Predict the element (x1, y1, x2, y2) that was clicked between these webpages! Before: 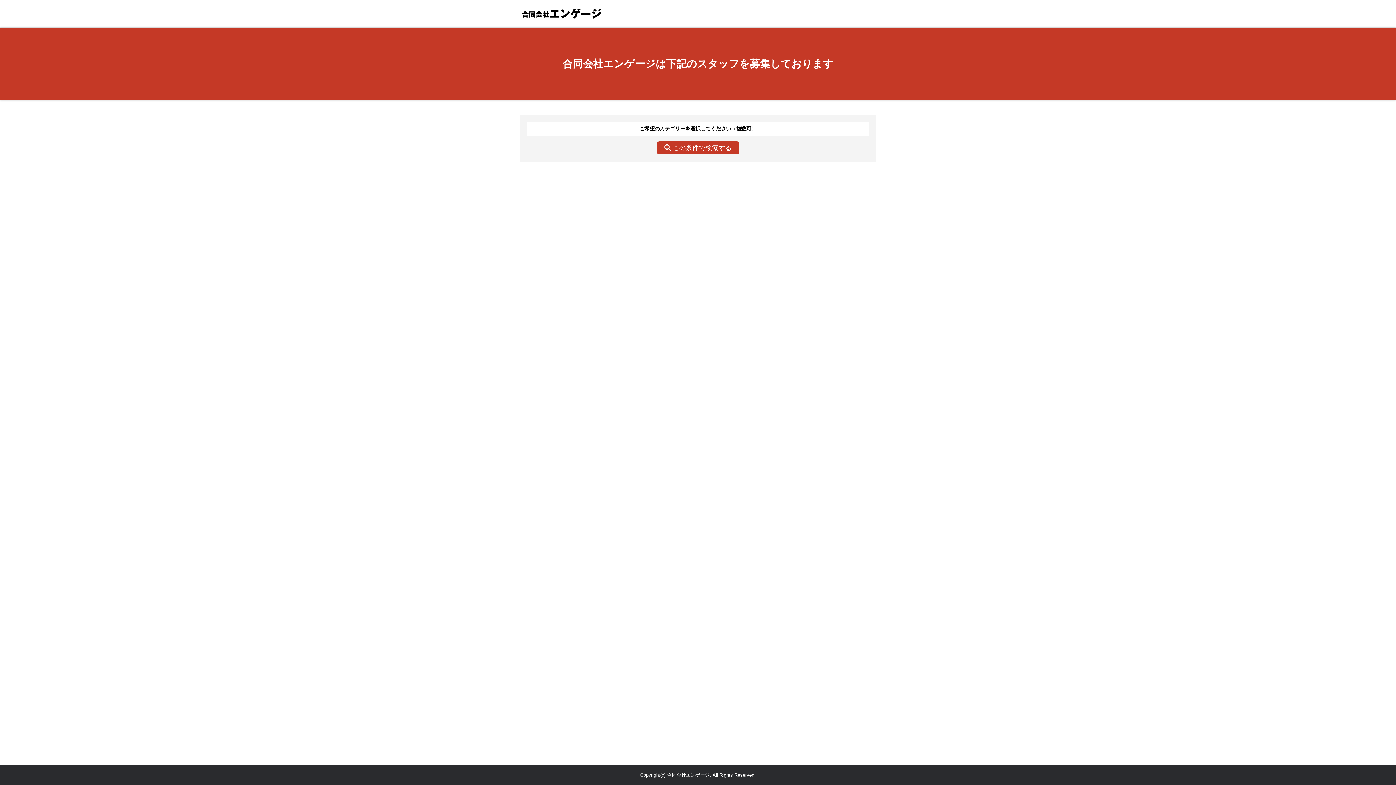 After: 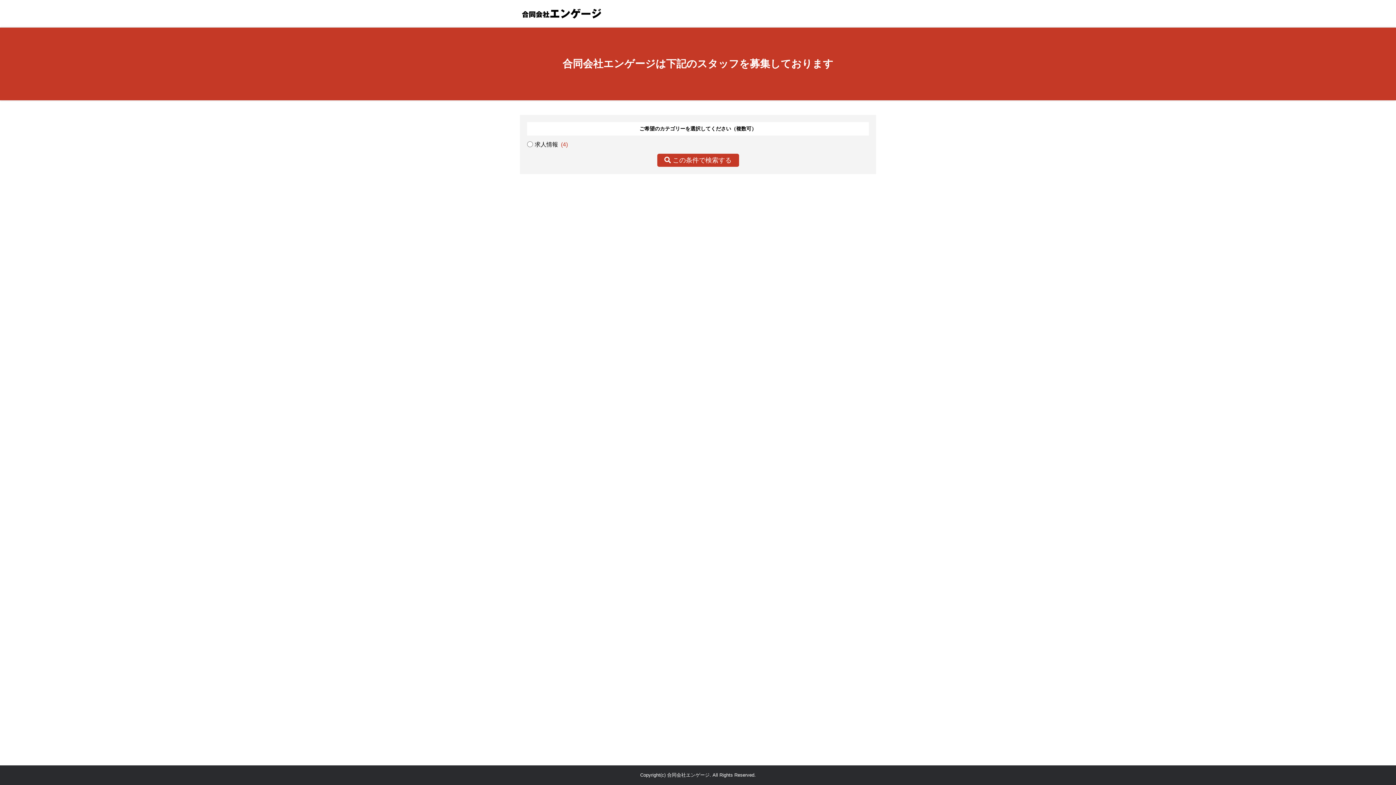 Action: bbox: (520, 9, 603, 16)